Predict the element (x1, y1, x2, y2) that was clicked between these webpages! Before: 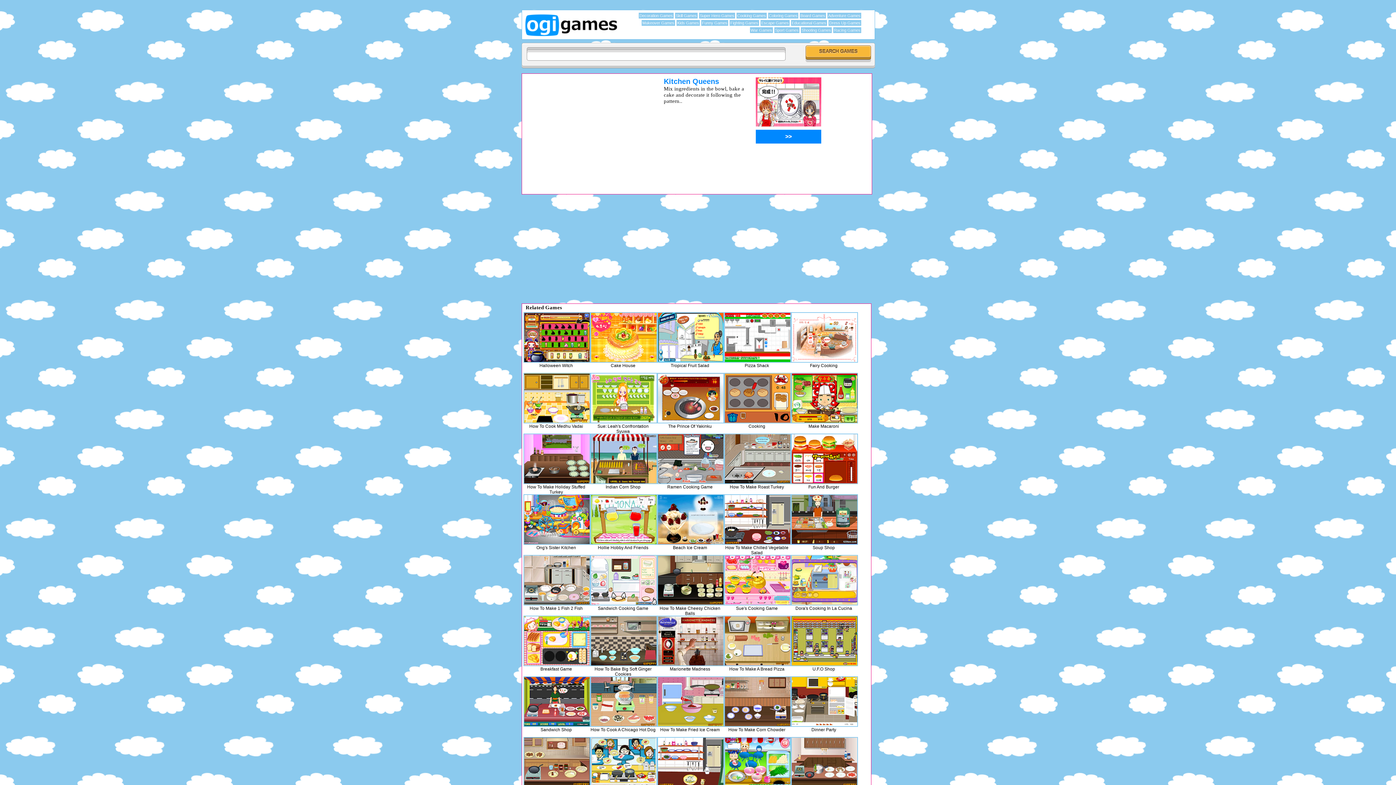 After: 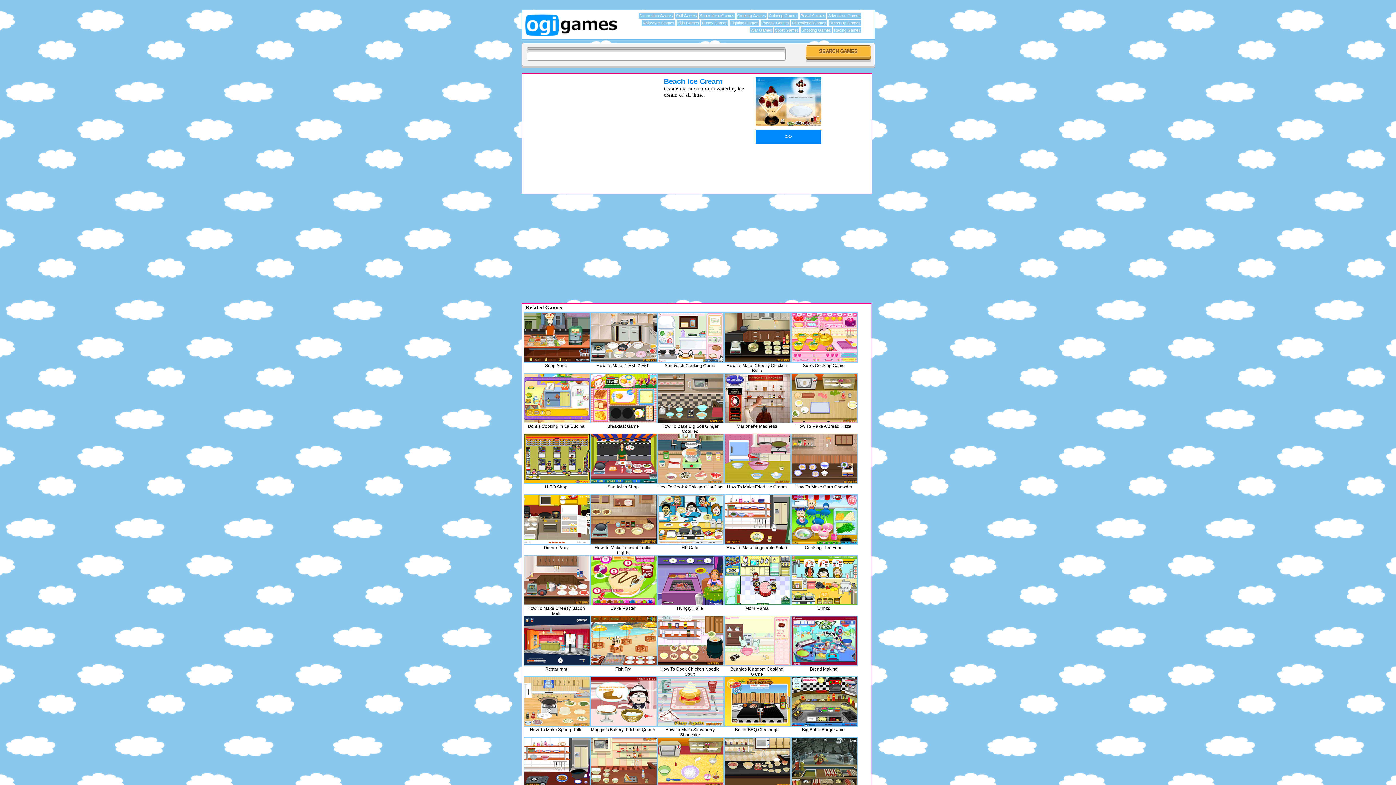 Action: bbox: (657, 494, 724, 545)